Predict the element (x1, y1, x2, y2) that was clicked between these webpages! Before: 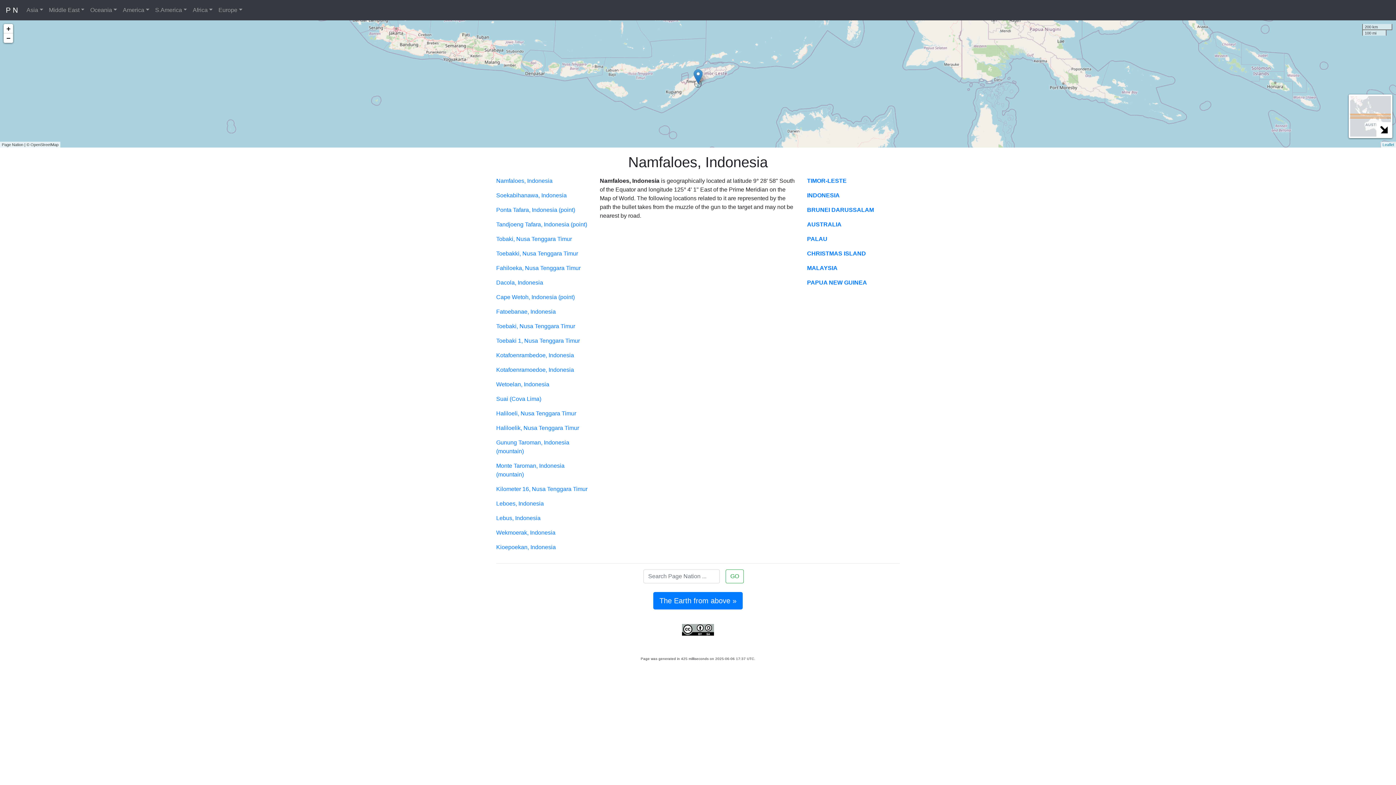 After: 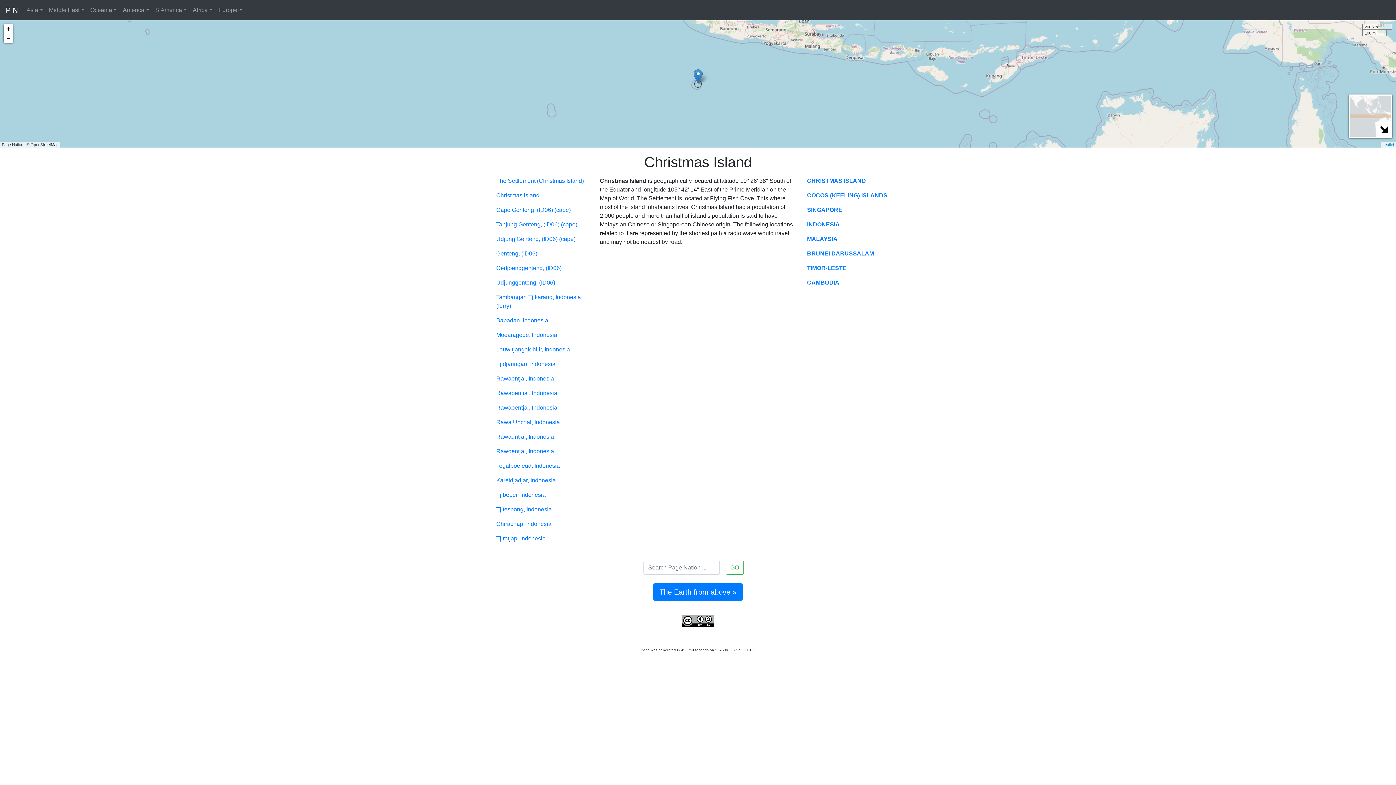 Action: bbox: (807, 250, 866, 256) label: CHRISTMAS ISLAND